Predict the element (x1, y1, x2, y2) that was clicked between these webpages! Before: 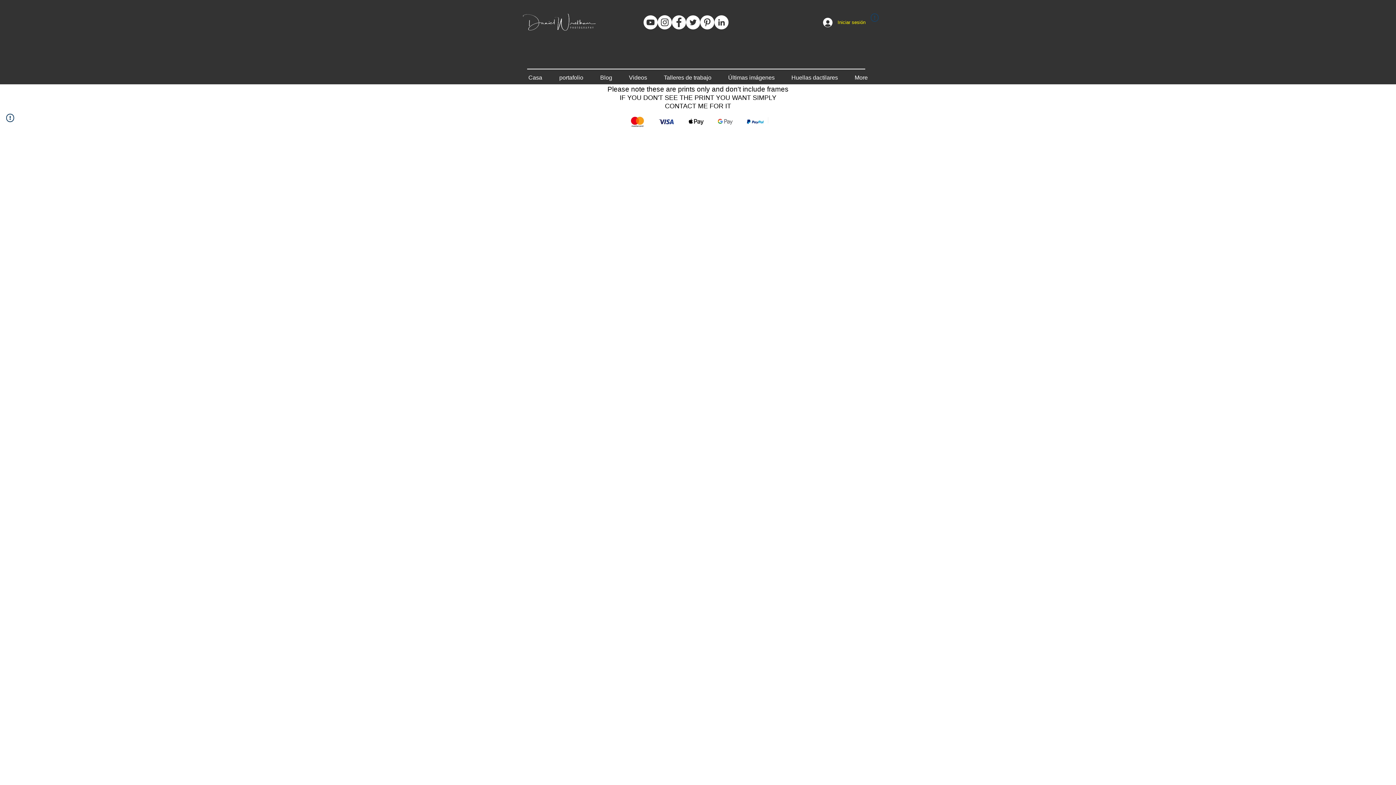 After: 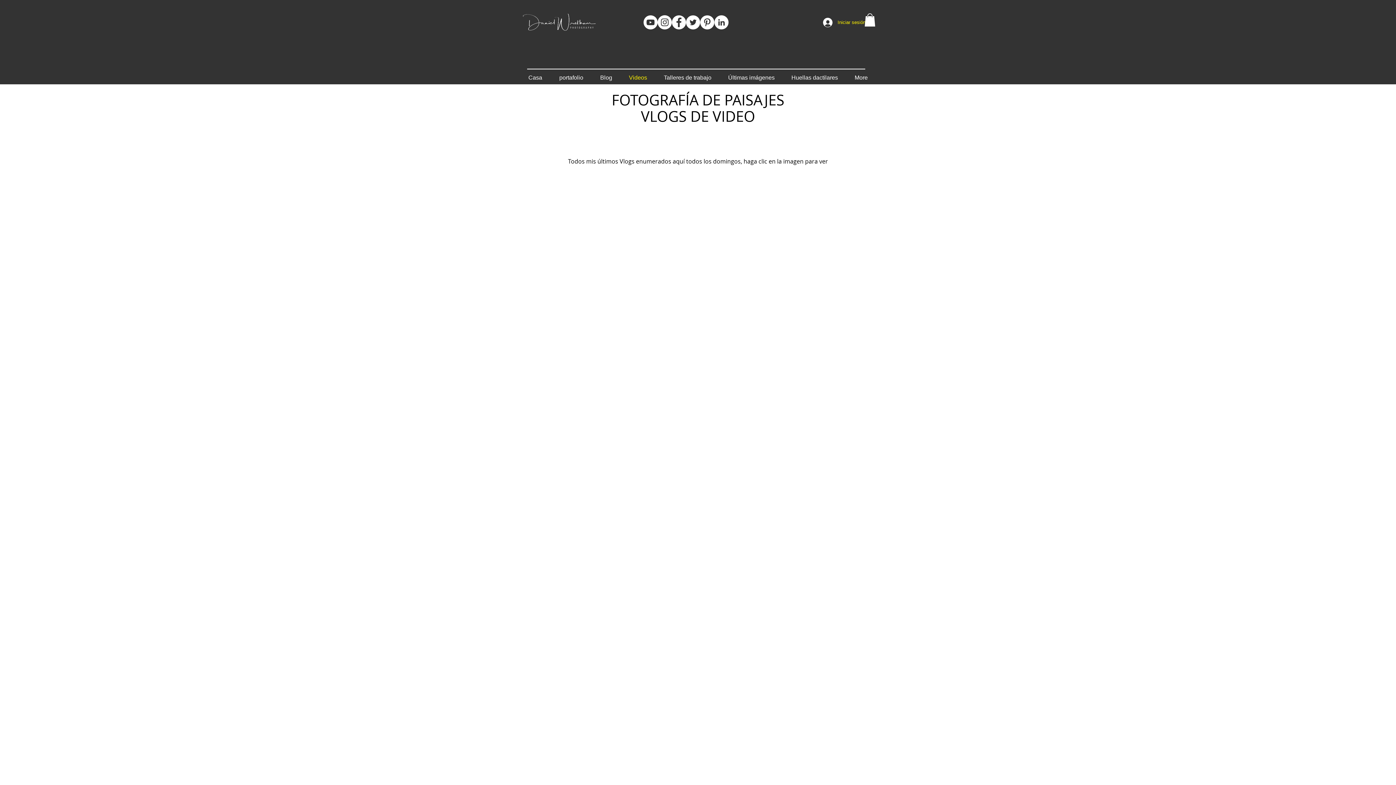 Action: bbox: (620, 70, 655, 85) label: Videos